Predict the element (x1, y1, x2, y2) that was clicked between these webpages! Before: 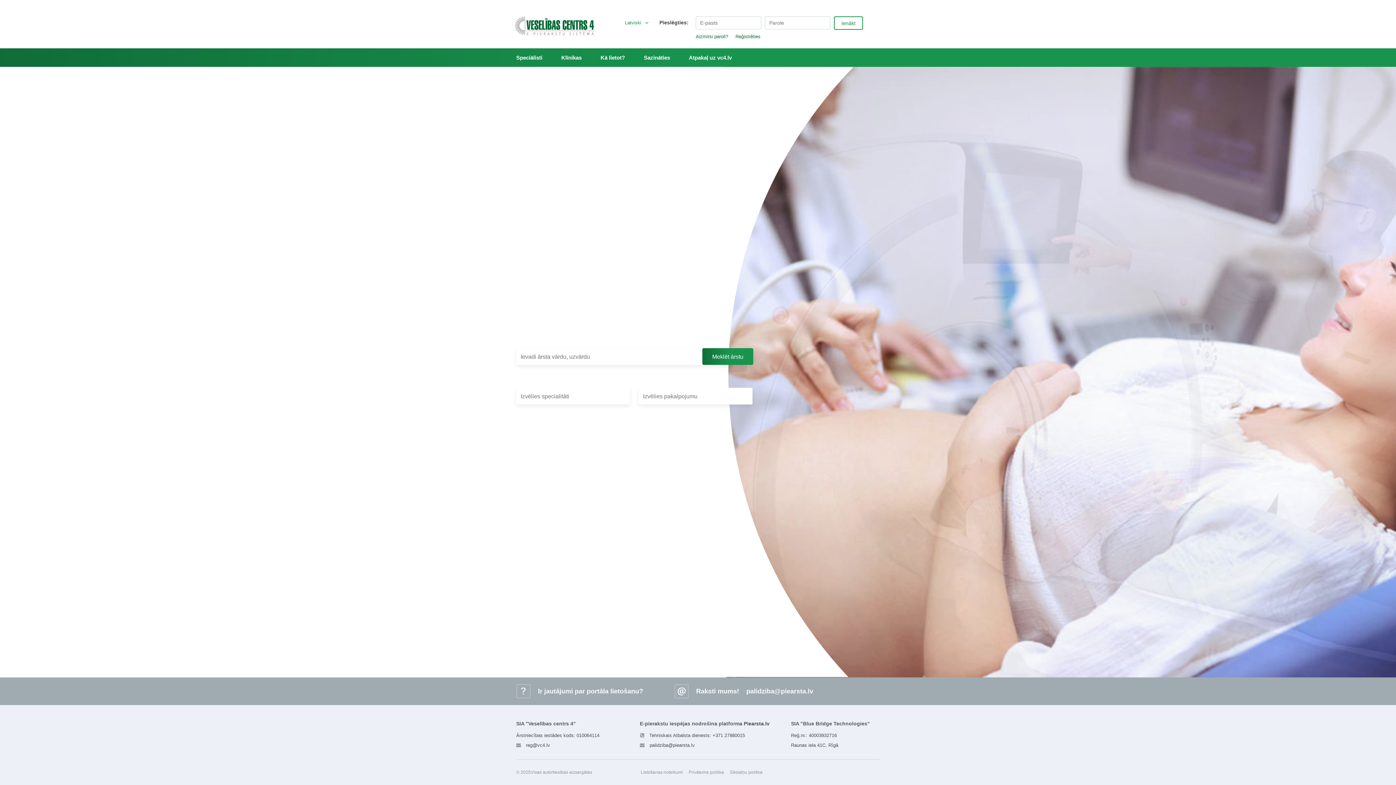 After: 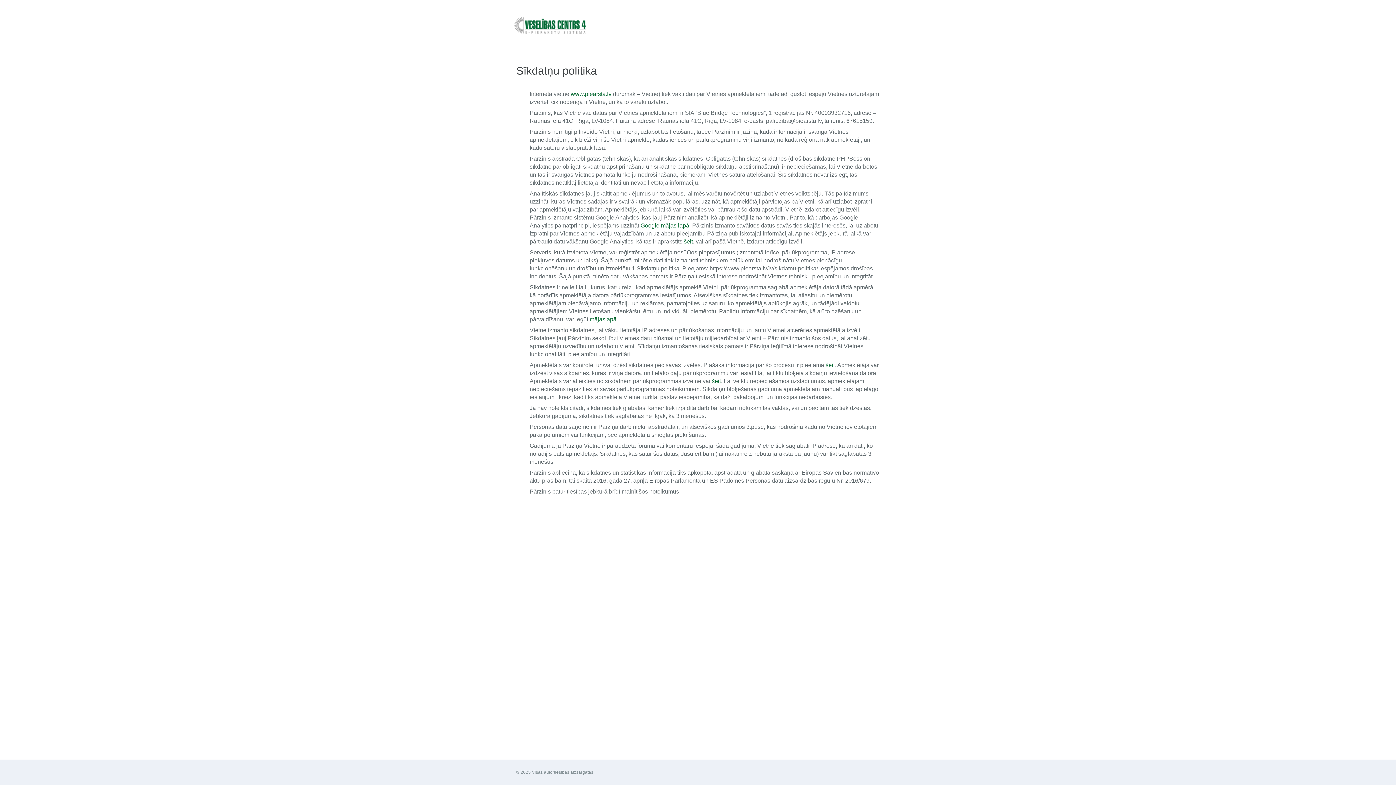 Action: label: Sīkdatņu politika bbox: (730, 770, 762, 775)